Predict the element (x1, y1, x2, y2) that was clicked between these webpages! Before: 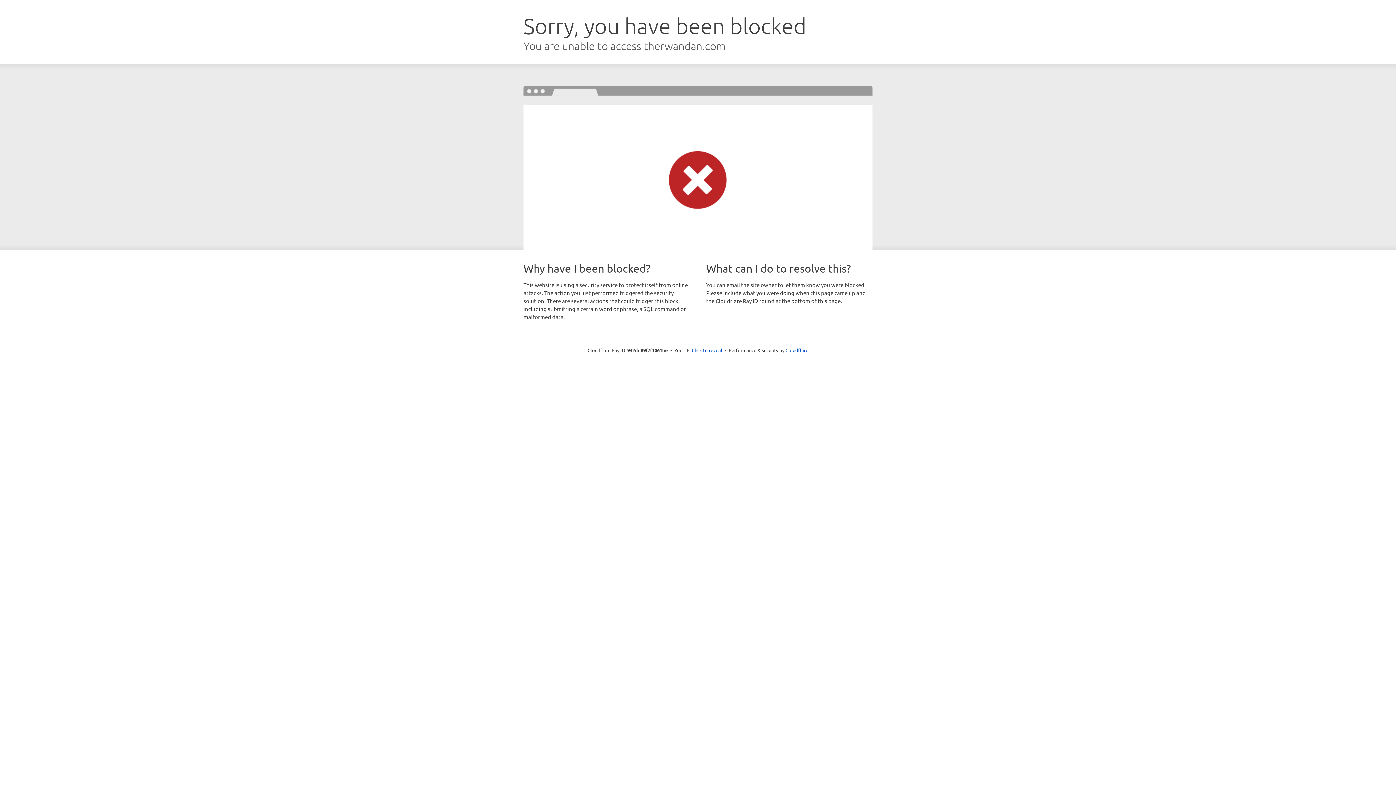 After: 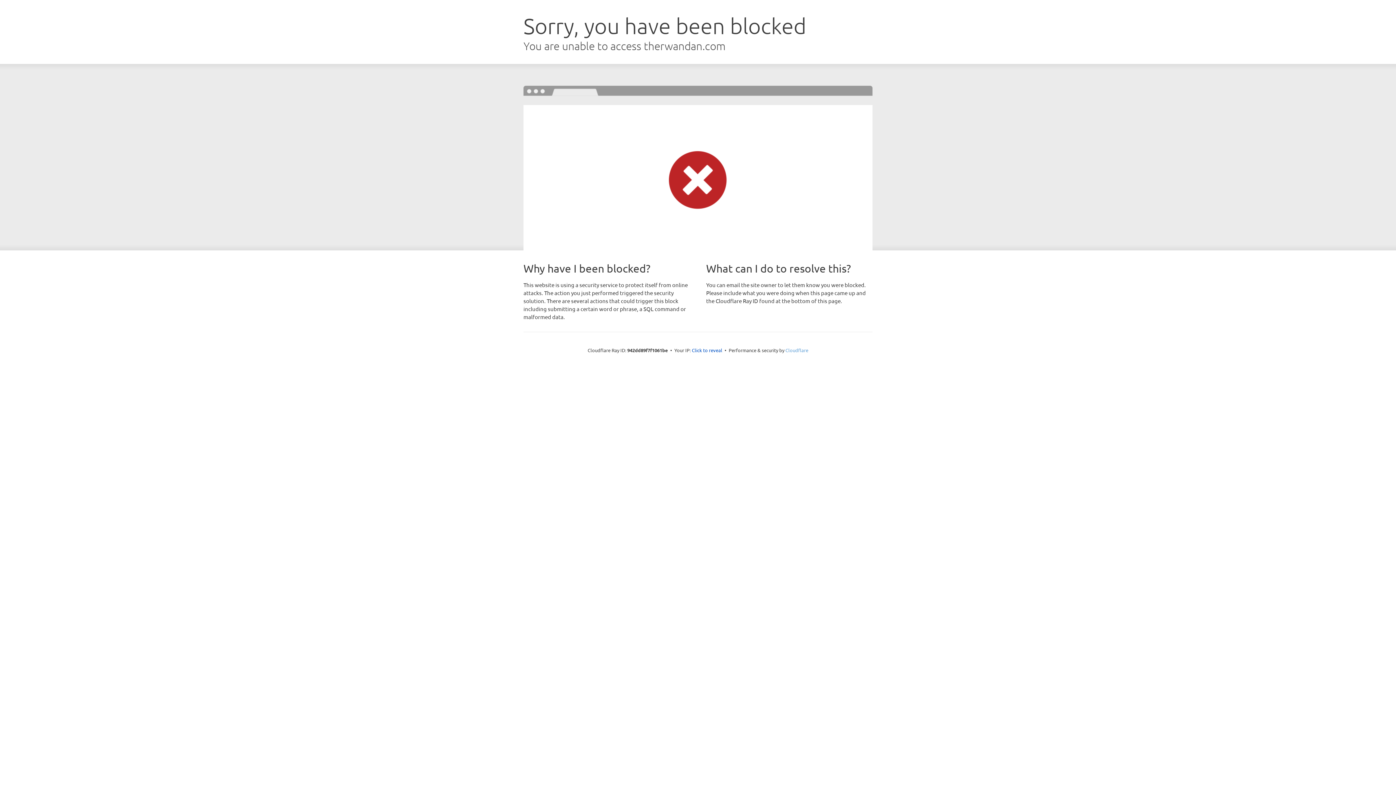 Action: bbox: (785, 347, 808, 353) label: Cloudflare